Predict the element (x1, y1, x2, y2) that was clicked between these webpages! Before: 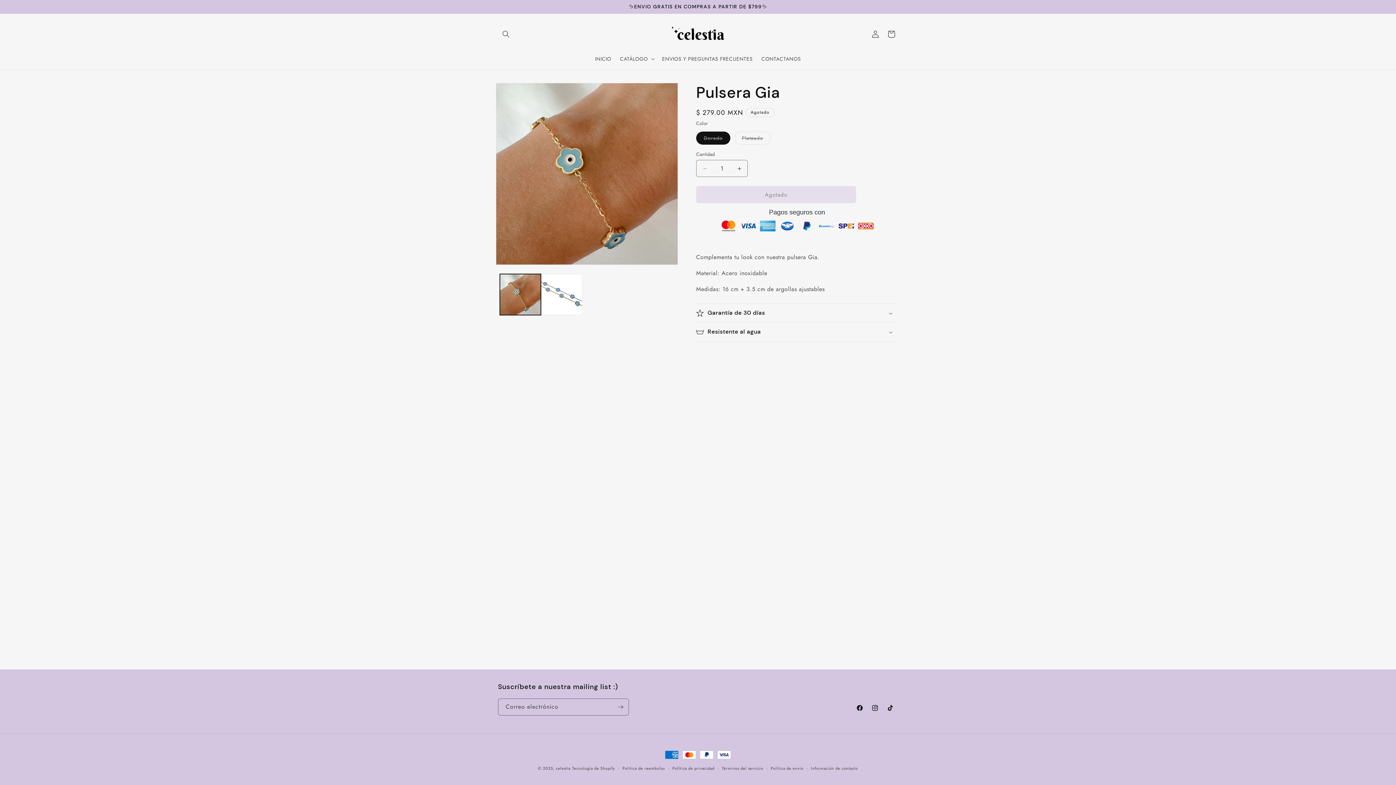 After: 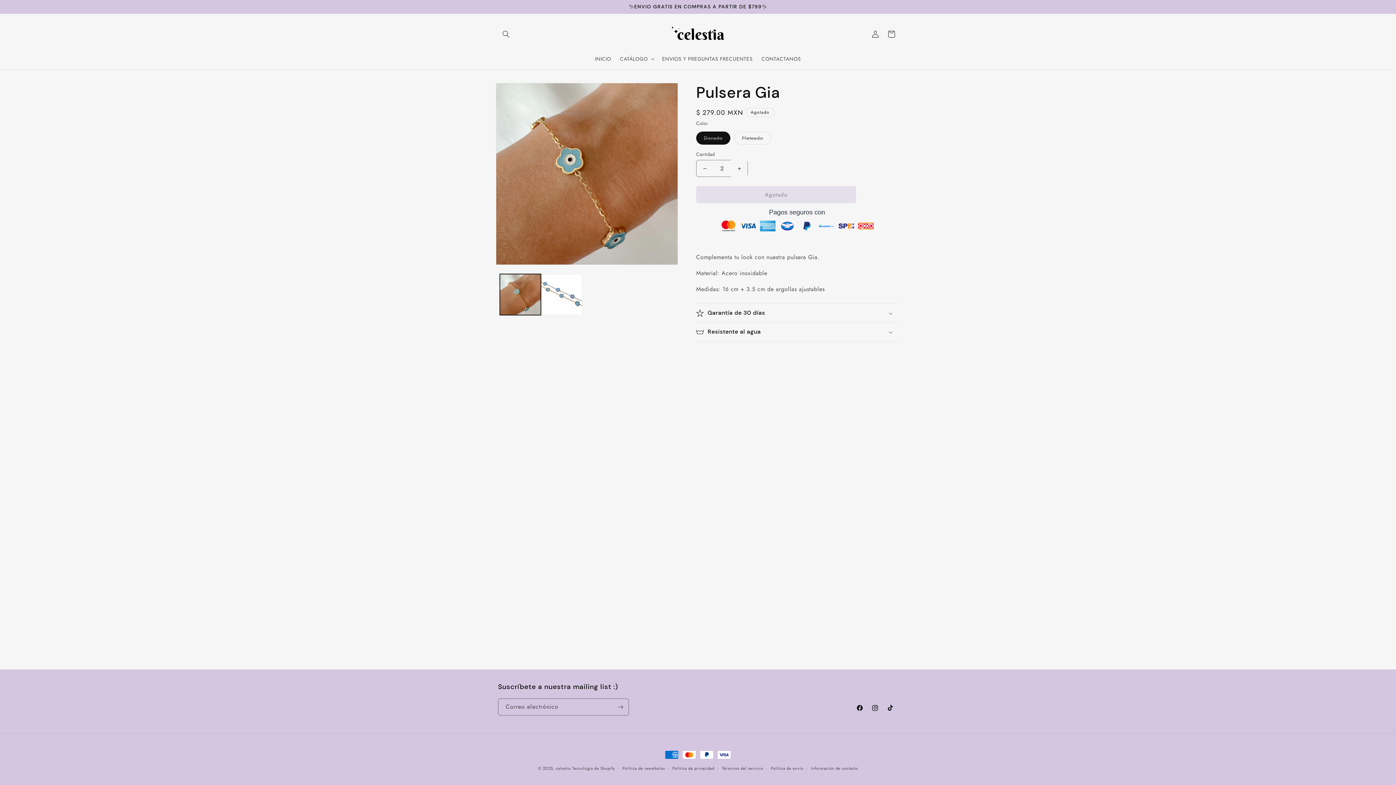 Action: label: Aumentar cantidad para Pulsera Gia bbox: (731, 160, 747, 177)